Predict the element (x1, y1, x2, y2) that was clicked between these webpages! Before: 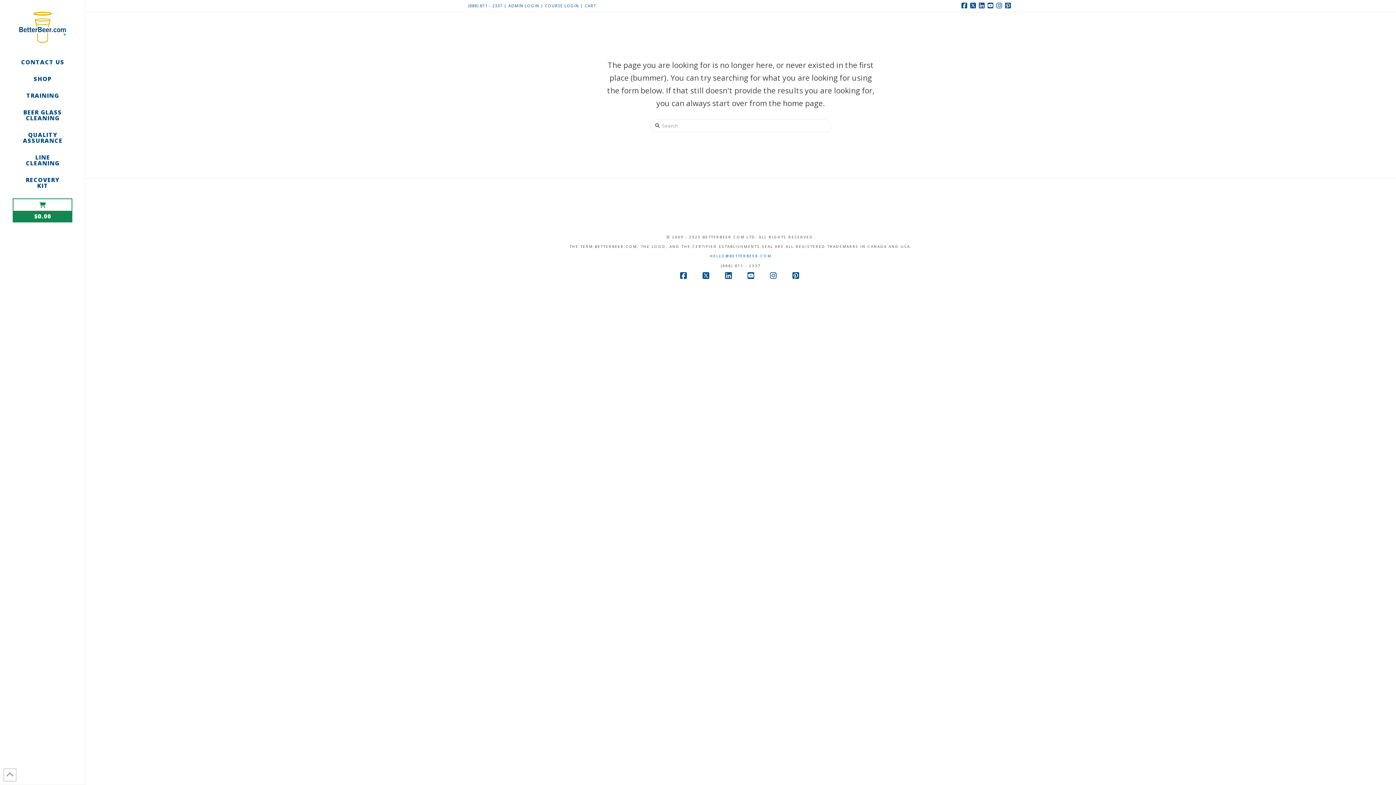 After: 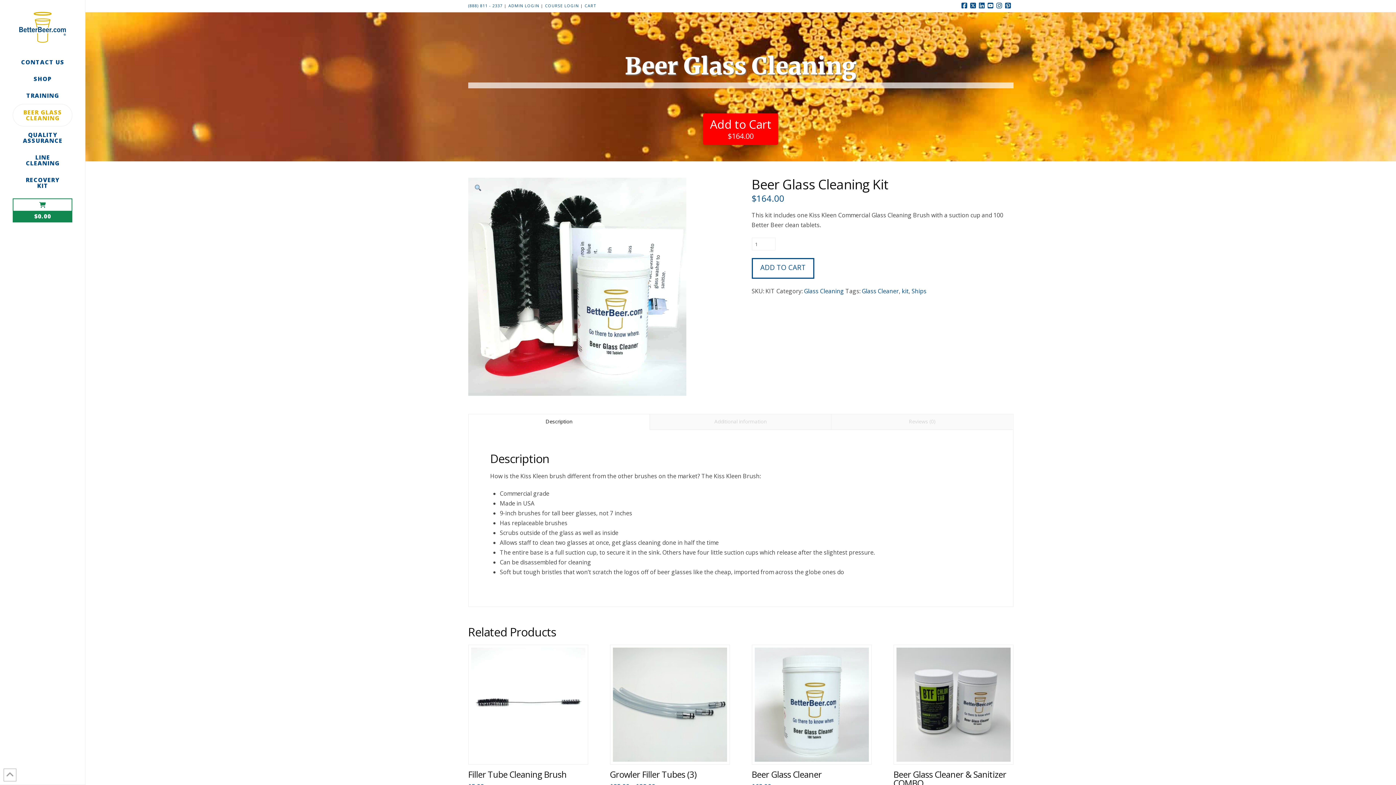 Action: bbox: (0, 104, 85, 126) label: BEER GLASS CLEANING